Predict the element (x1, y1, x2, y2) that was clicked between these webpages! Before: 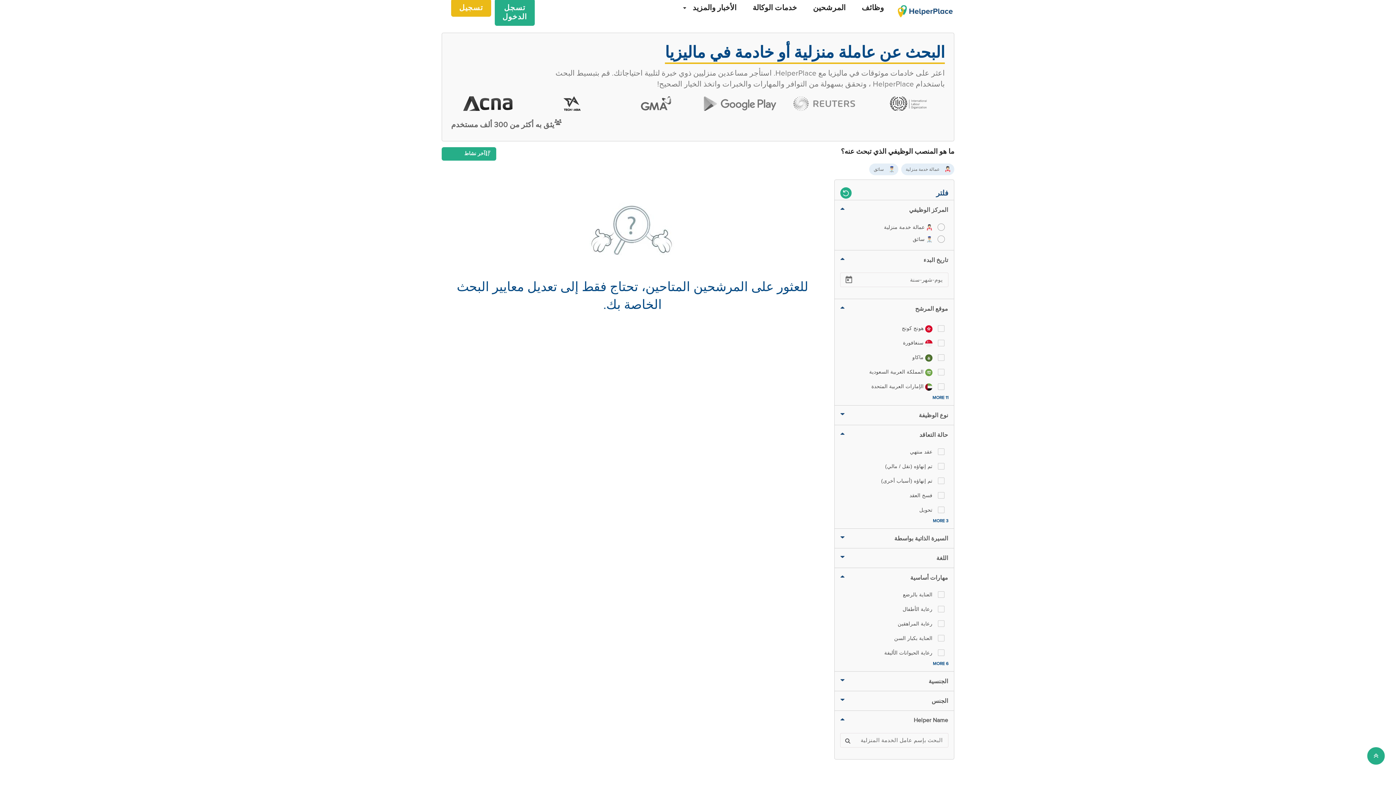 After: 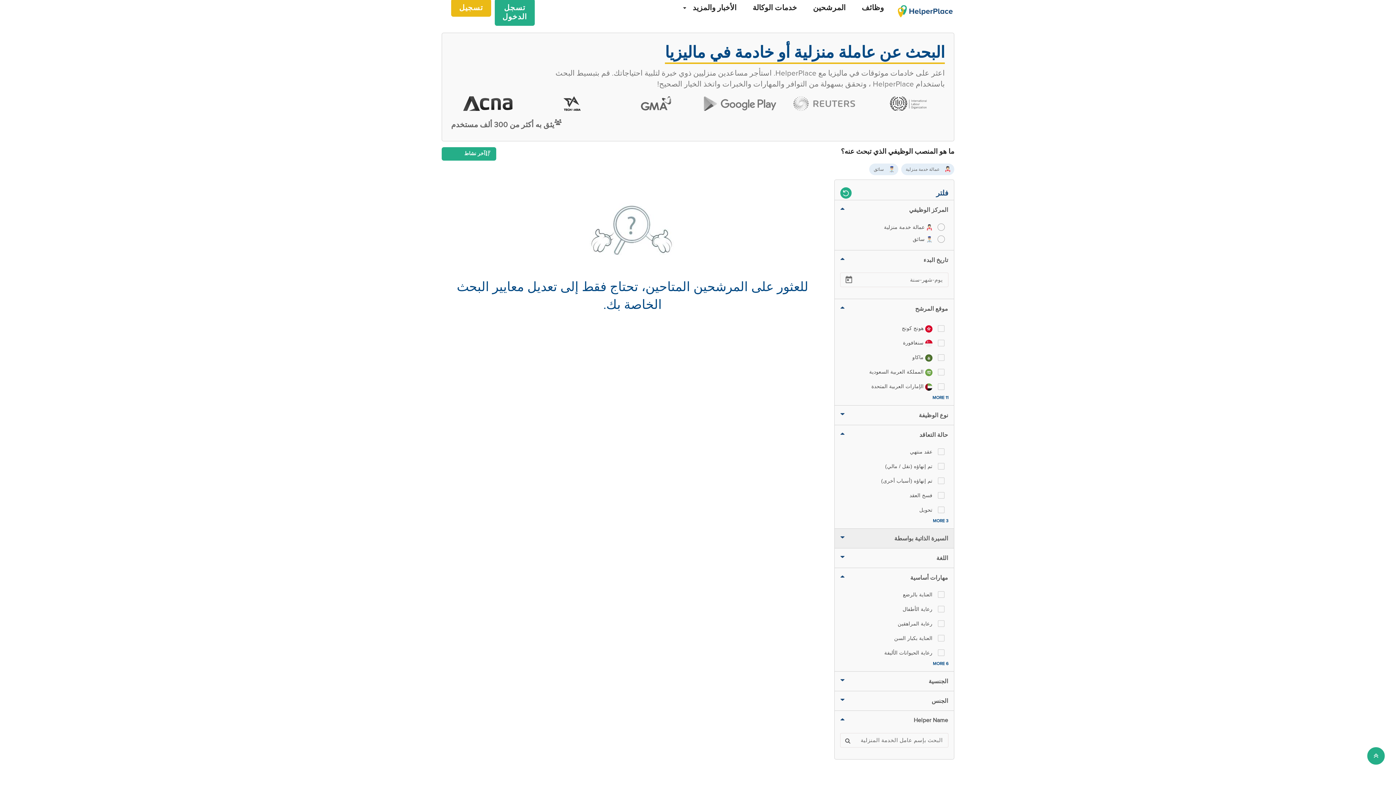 Action: bbox: (834, 528, 954, 548) label: السيرة الذاتية بواسطة